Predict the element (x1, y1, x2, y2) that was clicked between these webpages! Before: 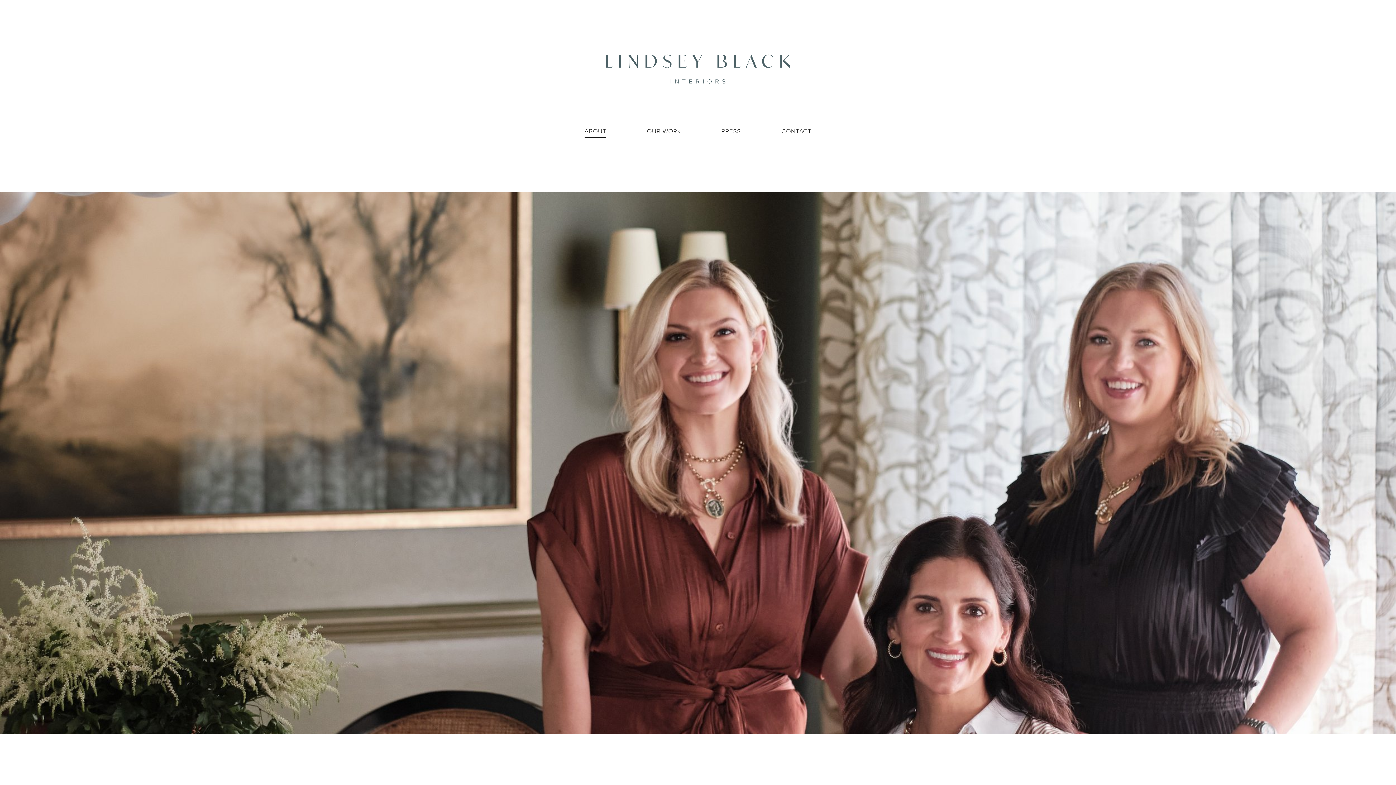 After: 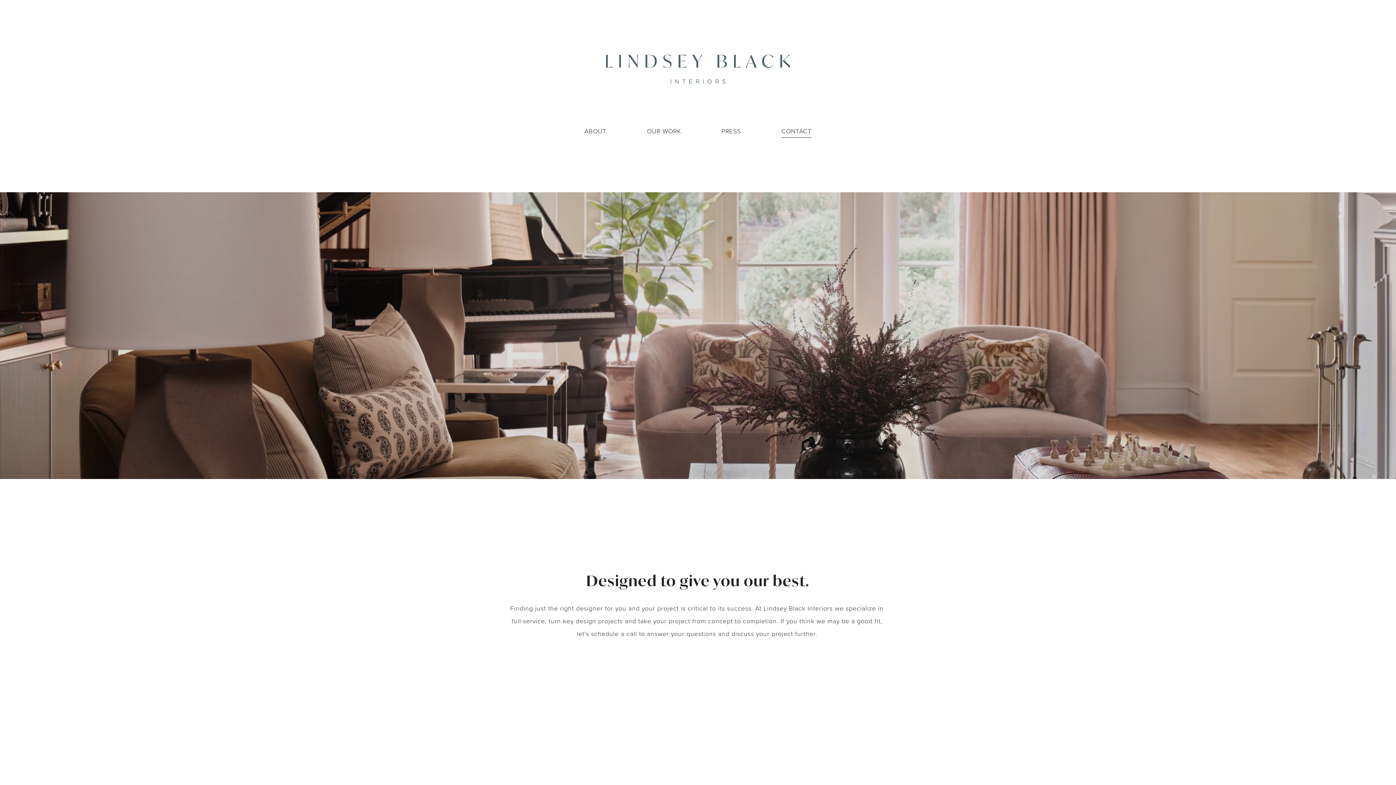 Action: label: CONTACT bbox: (781, 124, 811, 138)